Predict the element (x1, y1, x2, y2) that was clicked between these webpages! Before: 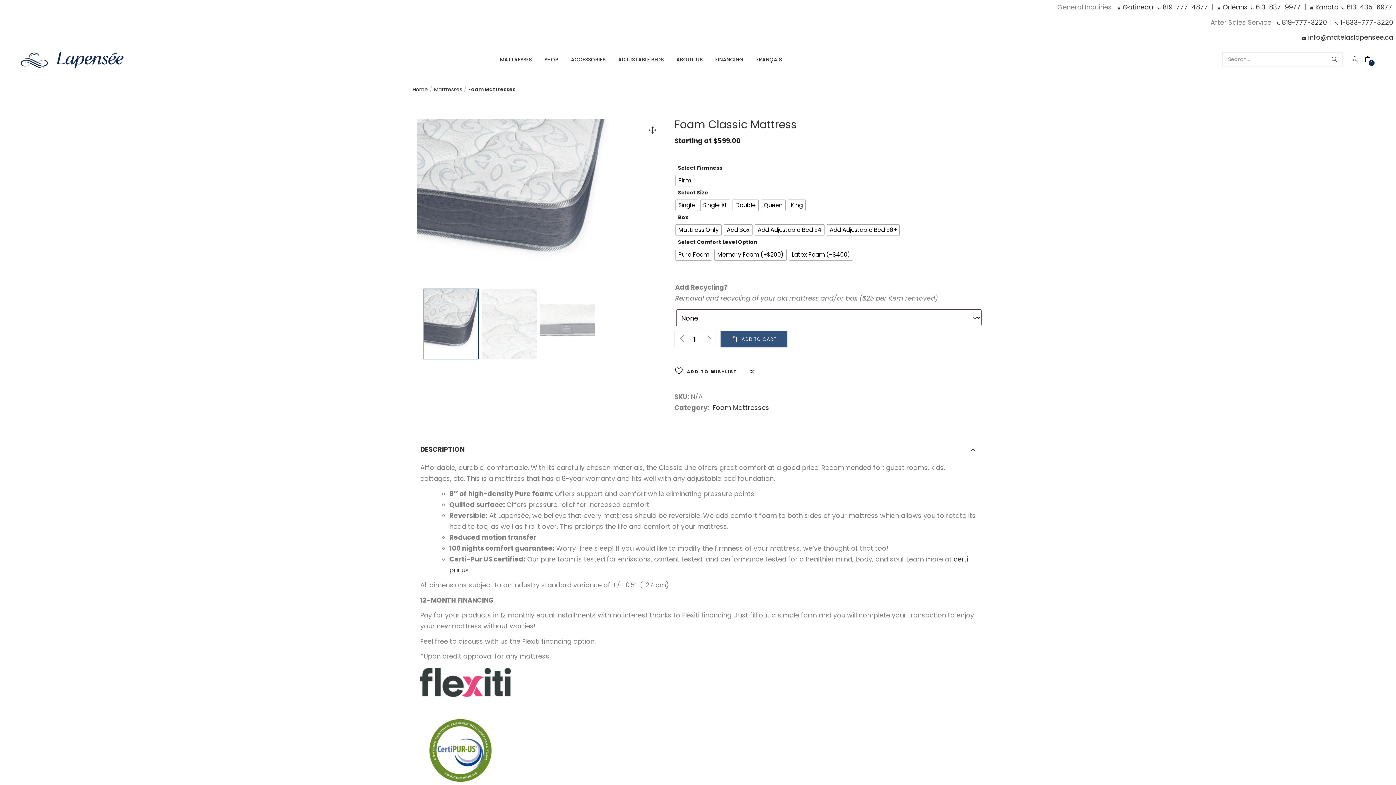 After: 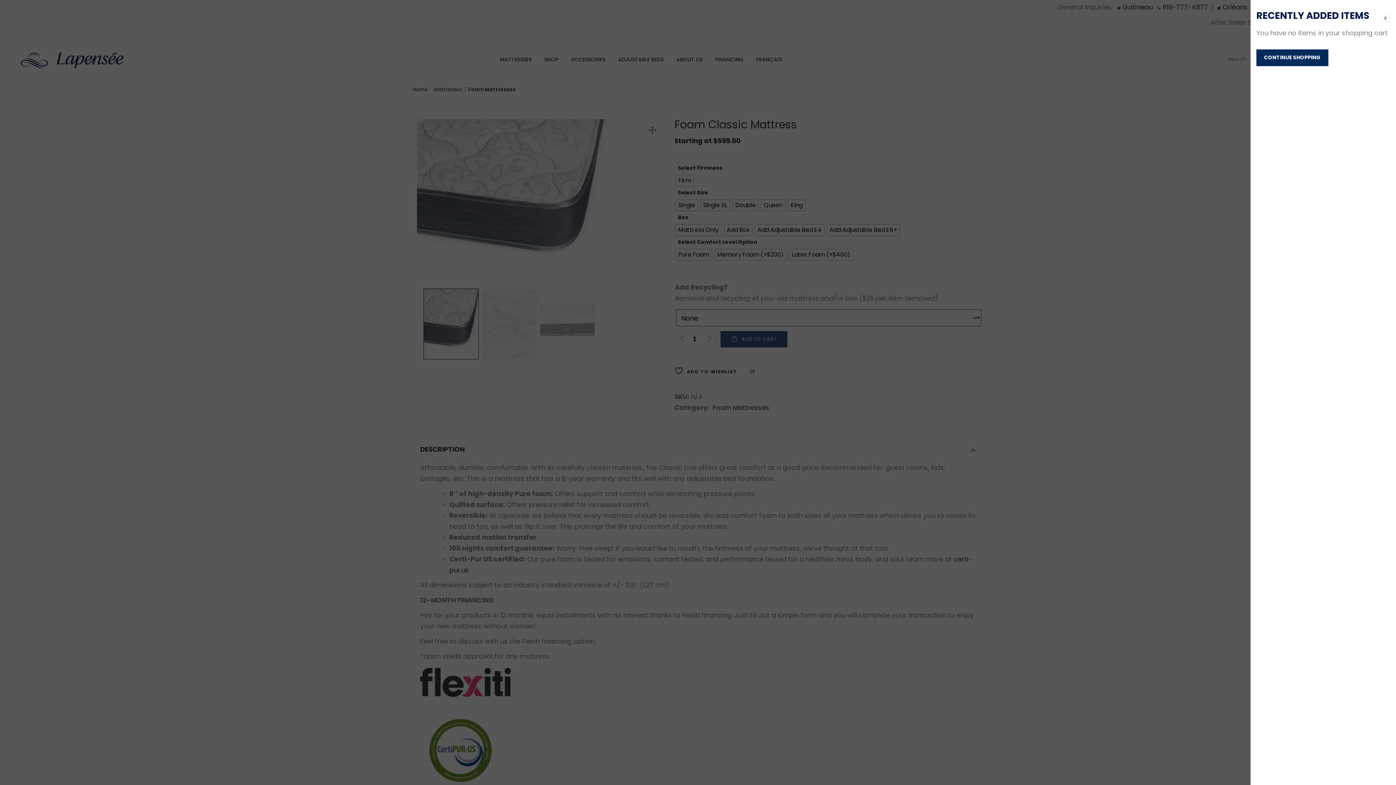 Action: bbox: (1365, 55, 1378, 63) label:  
0